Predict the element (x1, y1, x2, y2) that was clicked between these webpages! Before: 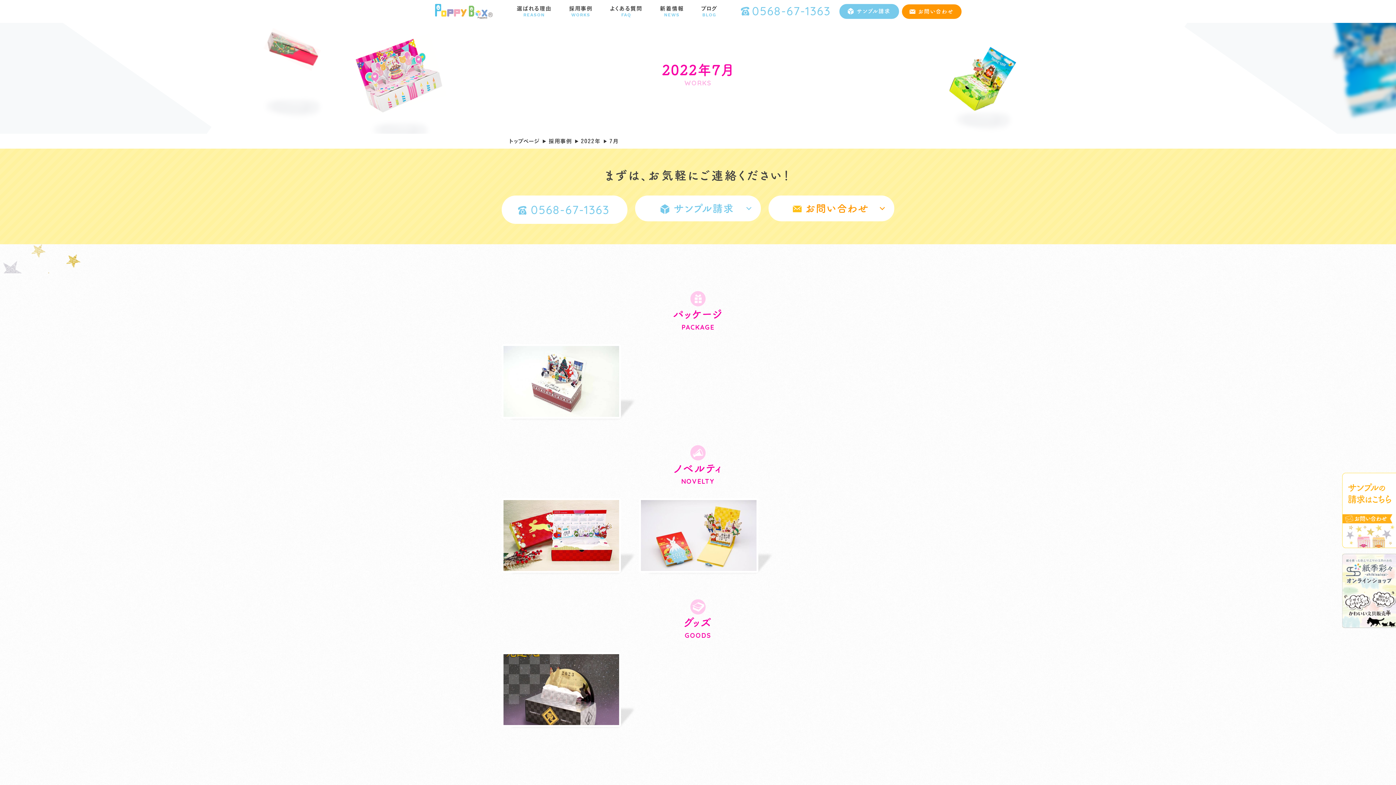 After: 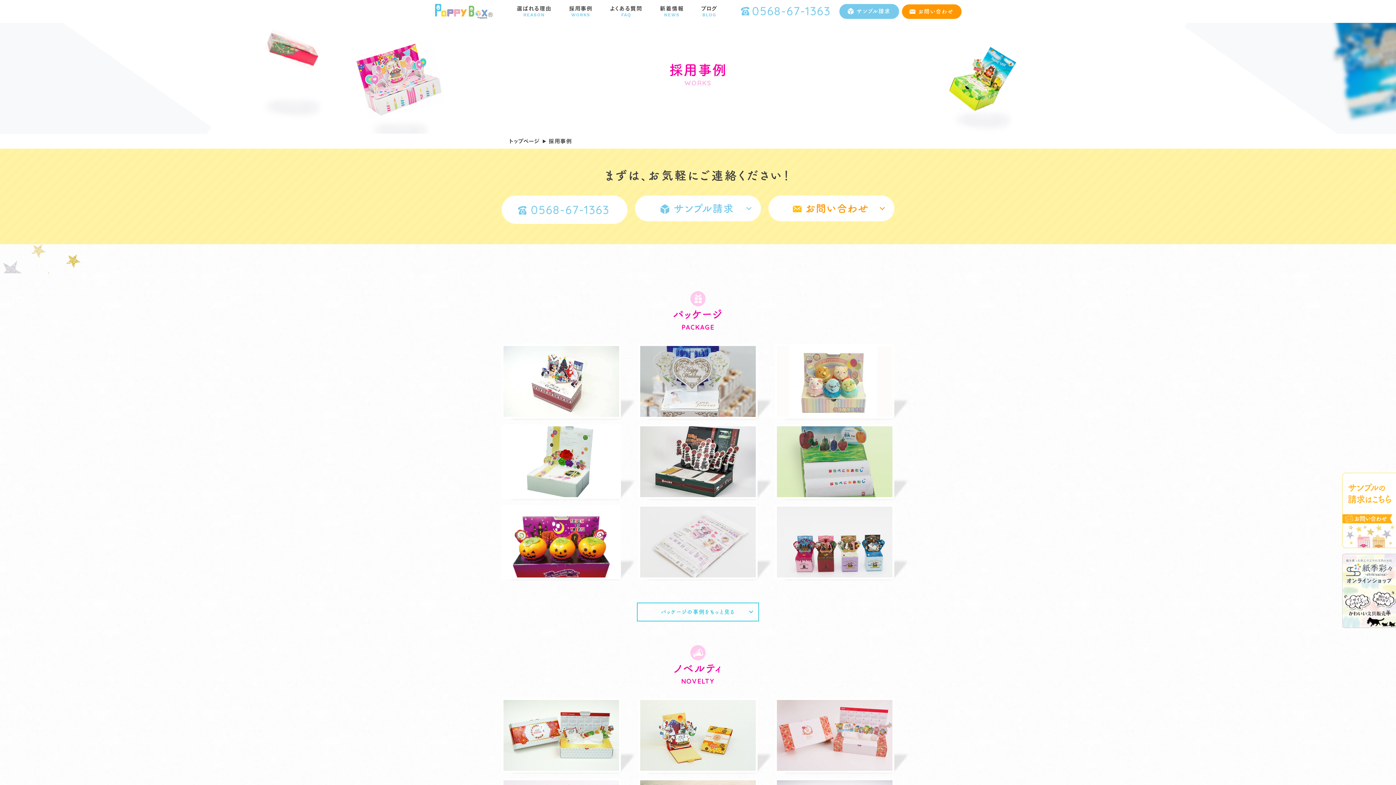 Action: label: 採用事例
WORKS bbox: (560, 0, 601, 22)